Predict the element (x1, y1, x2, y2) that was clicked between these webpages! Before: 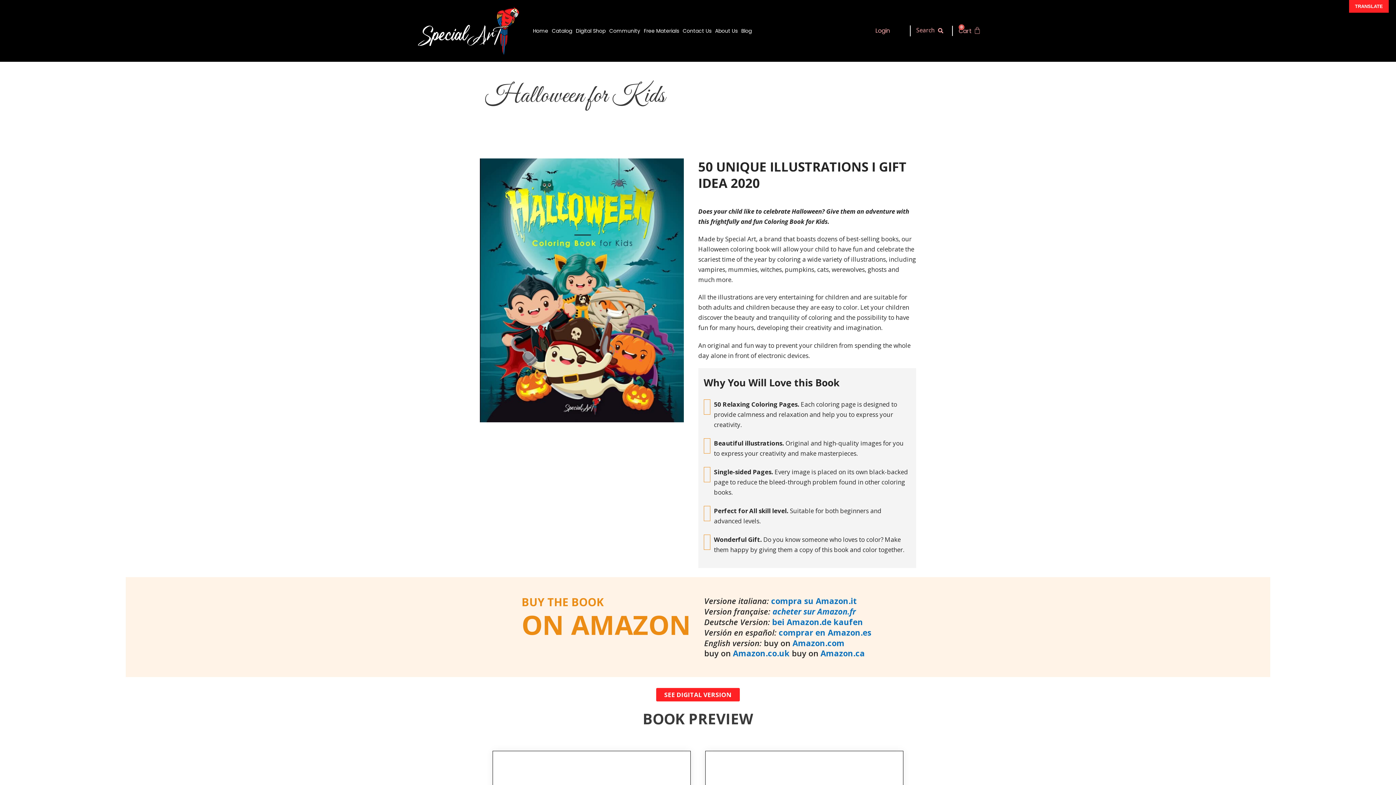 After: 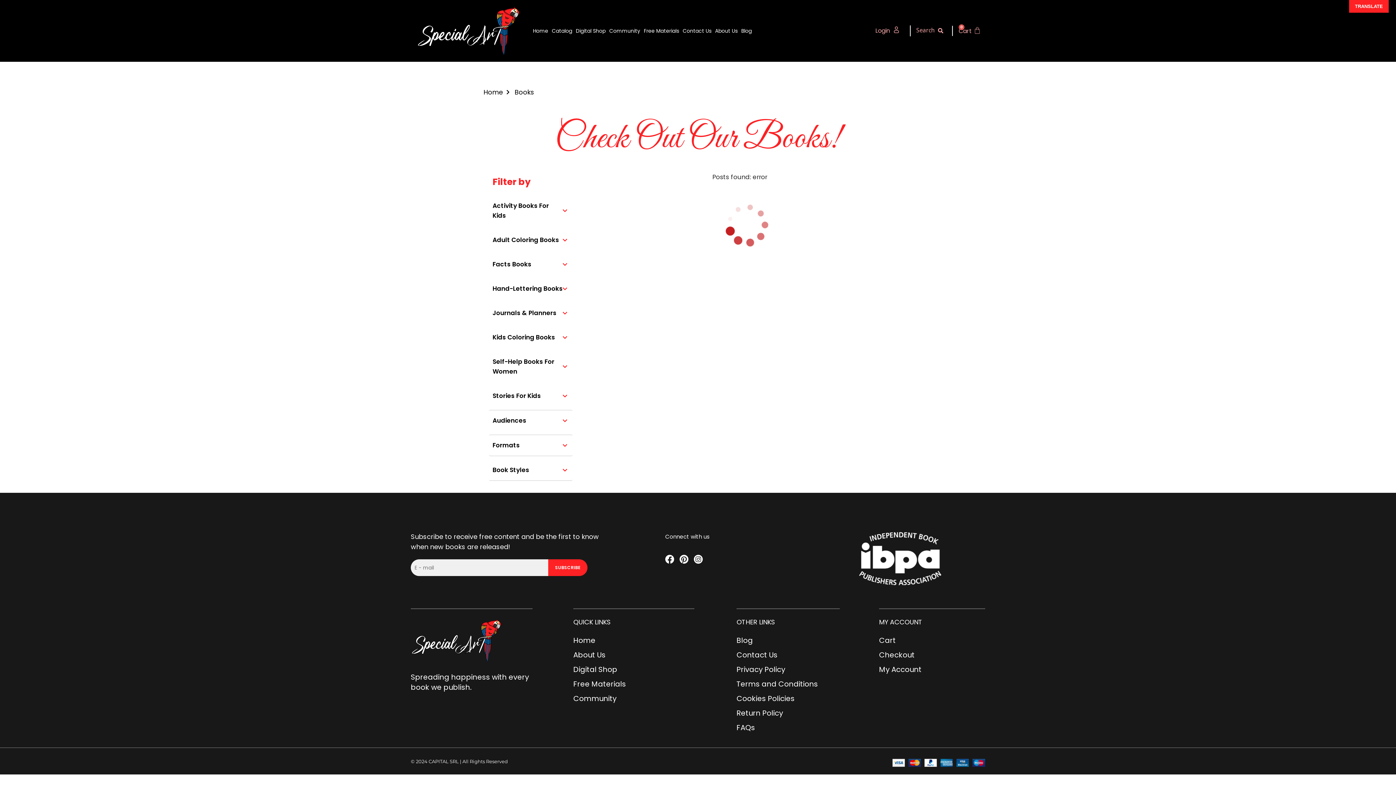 Action: bbox: (552, 16, 576, 45) label: Catalog